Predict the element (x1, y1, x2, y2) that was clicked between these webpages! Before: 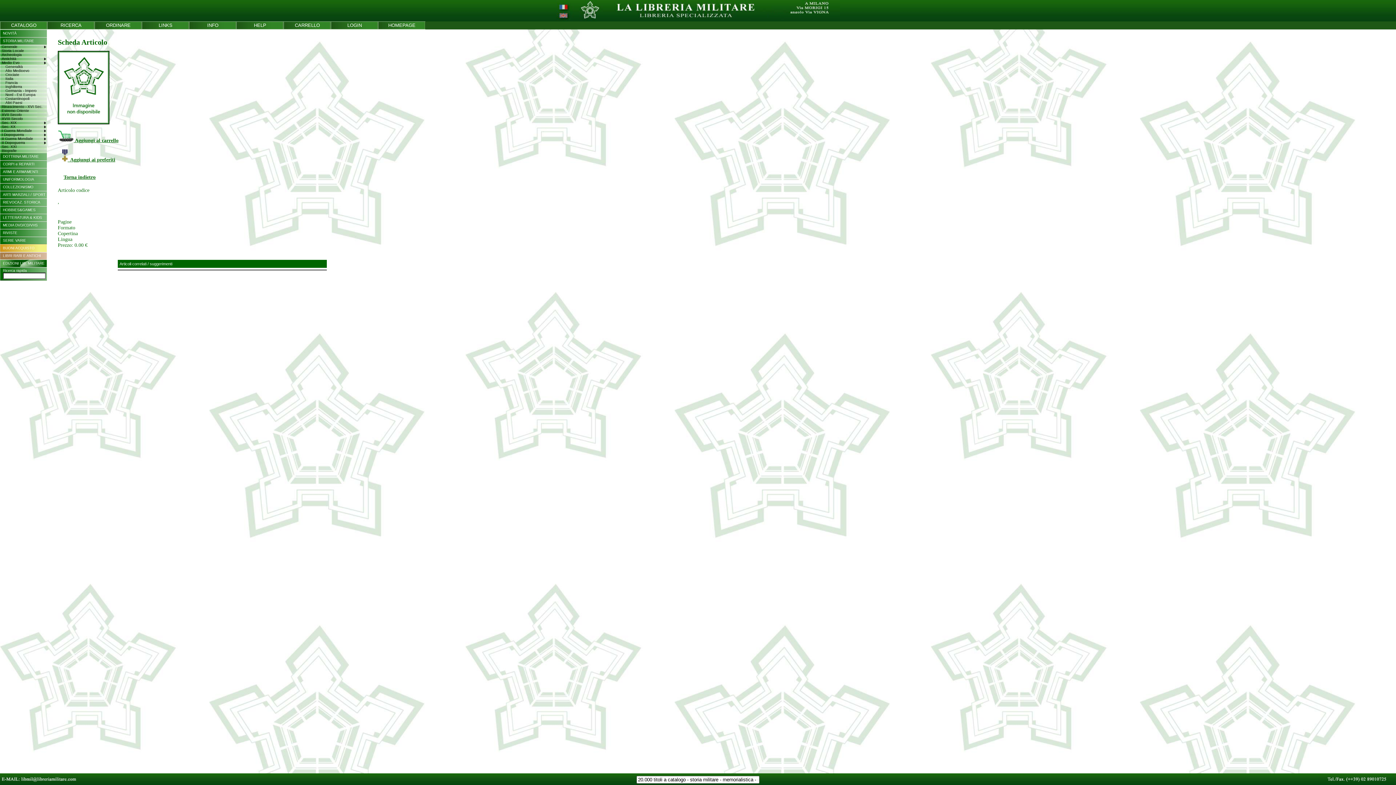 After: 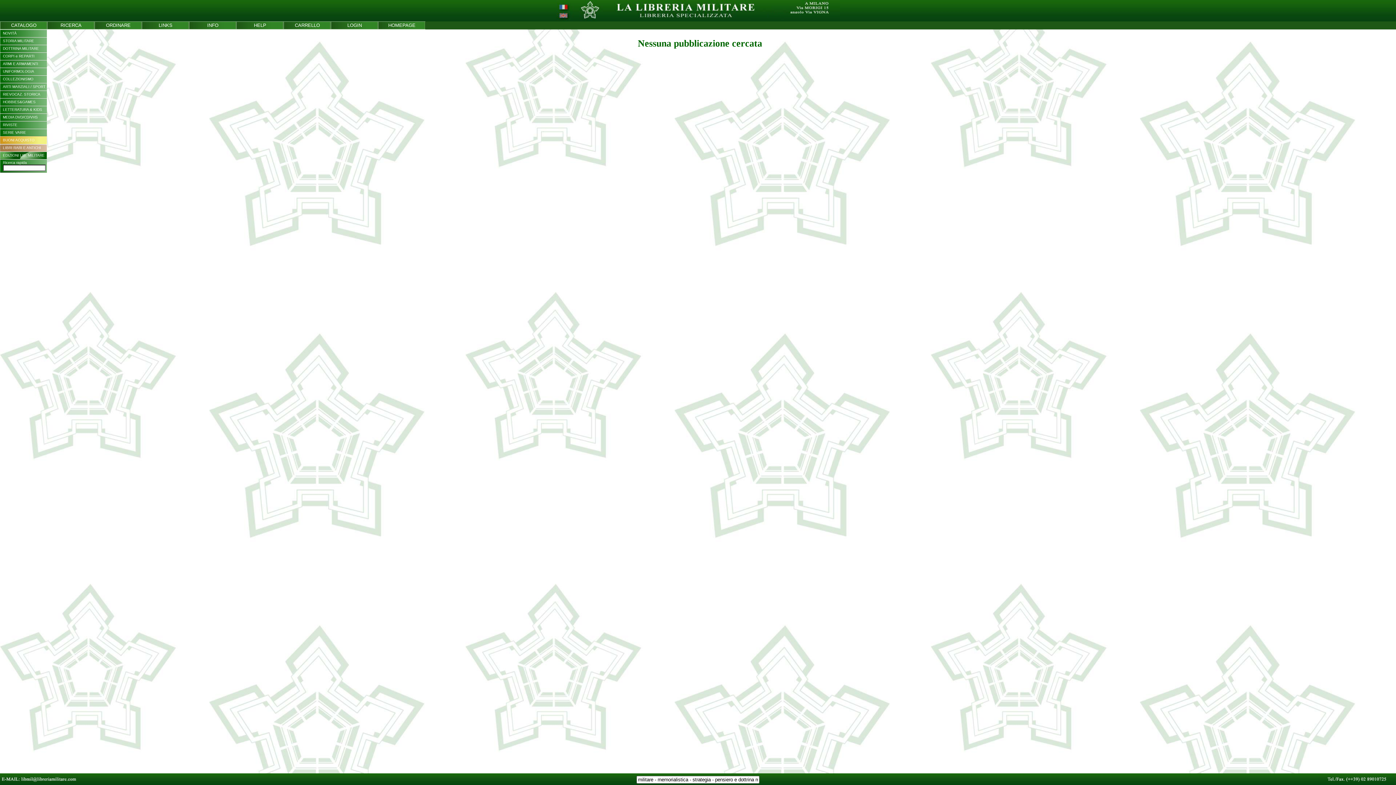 Action: bbox: (57, 199, 59, 204) label: ,